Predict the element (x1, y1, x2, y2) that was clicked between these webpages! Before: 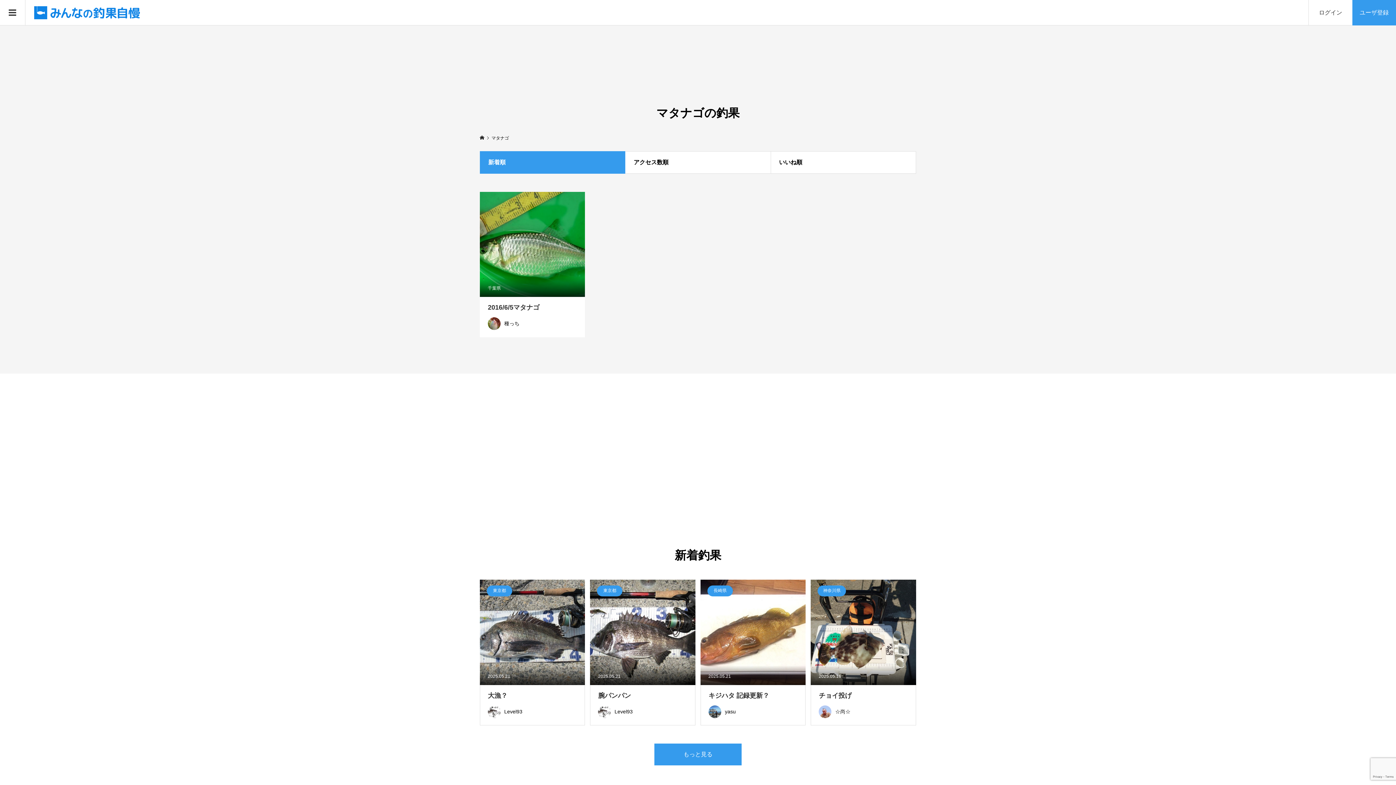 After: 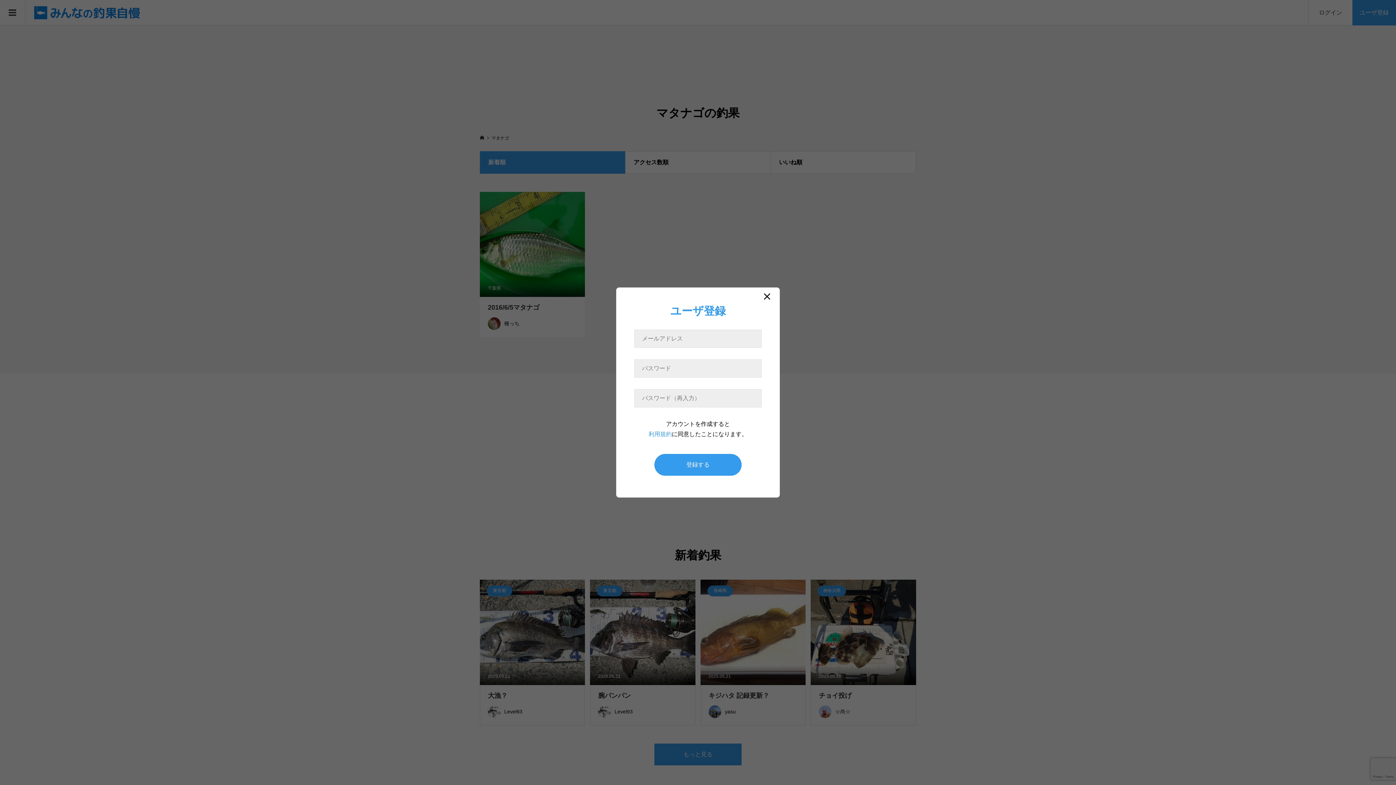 Action: label: ユーザ登録 bbox: (1352, 0, 1396, 25)